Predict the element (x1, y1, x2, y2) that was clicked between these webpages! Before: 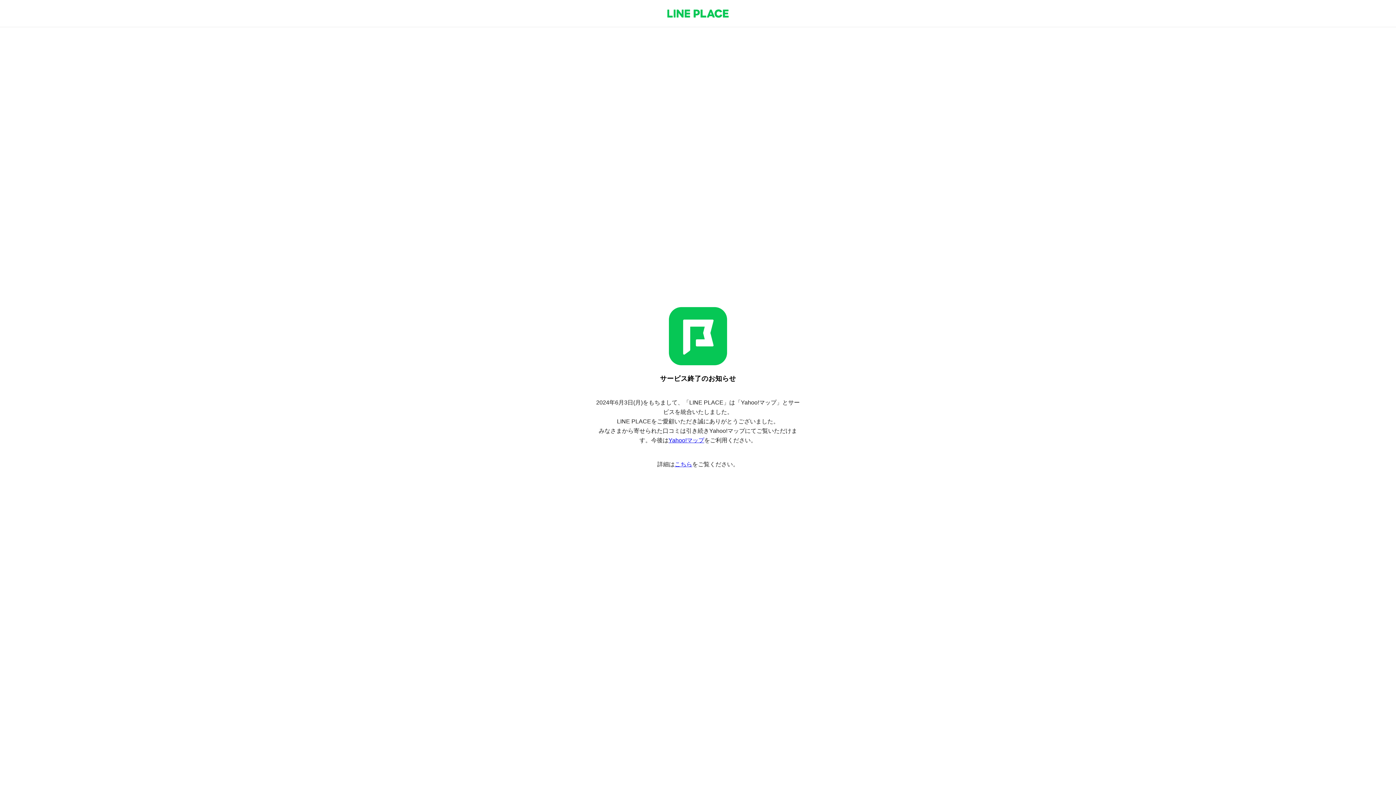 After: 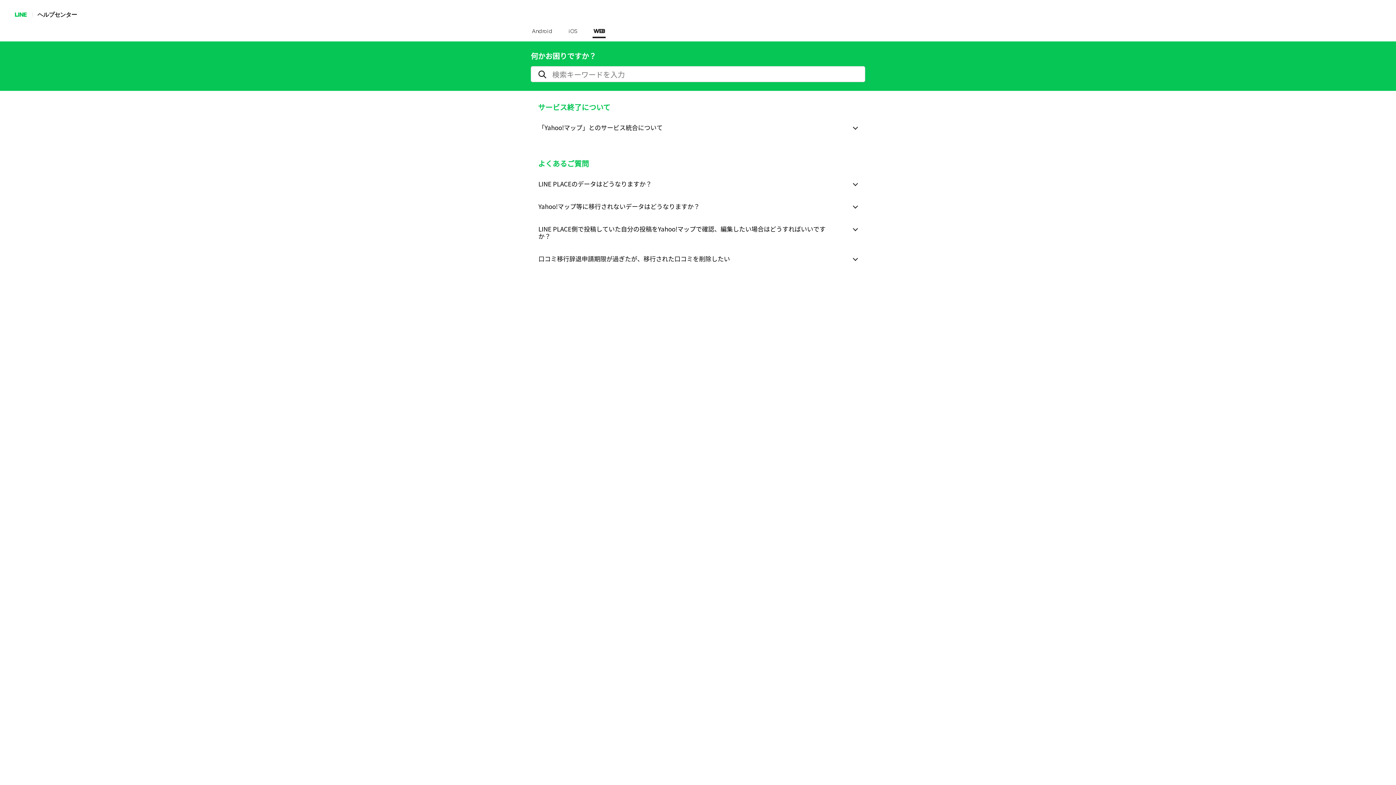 Action: bbox: (674, 461, 692, 467) label: こちら